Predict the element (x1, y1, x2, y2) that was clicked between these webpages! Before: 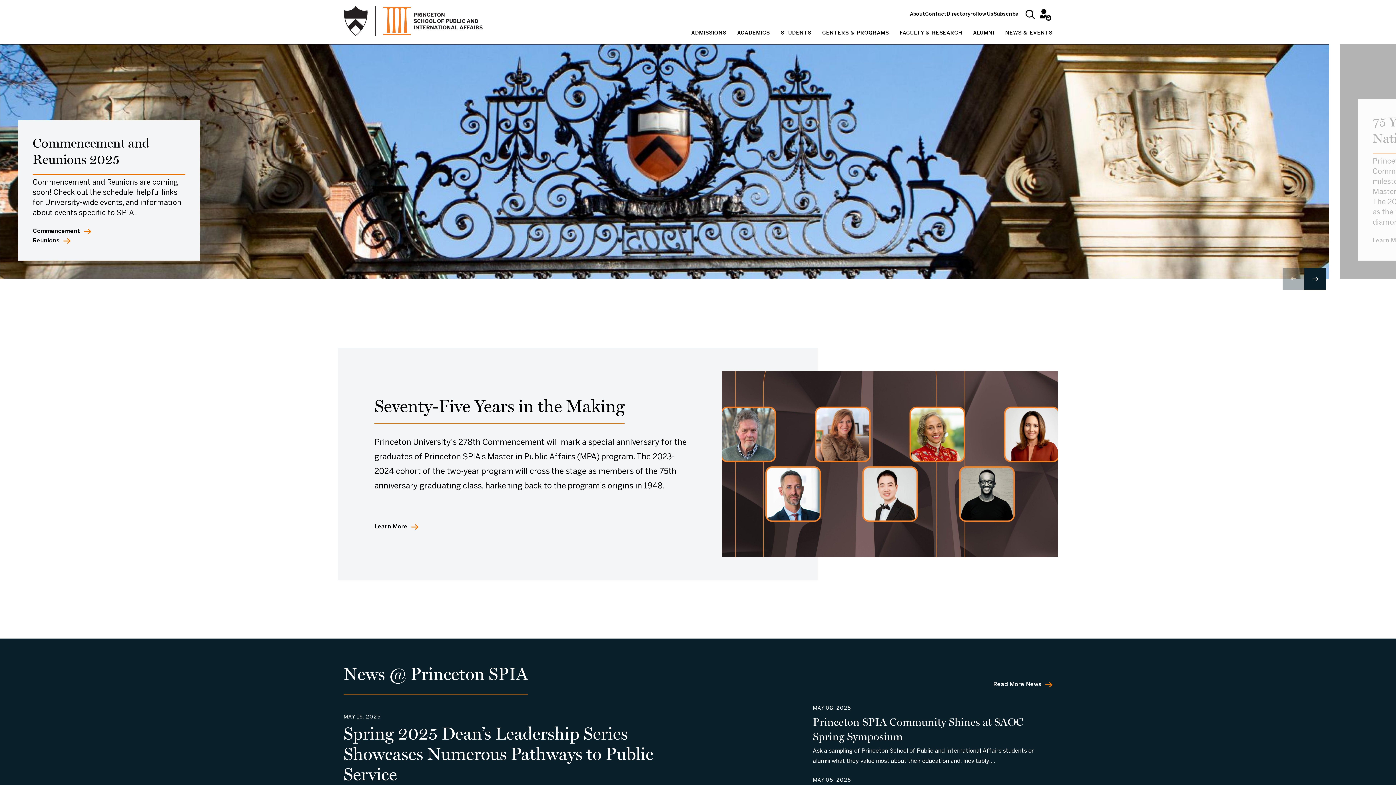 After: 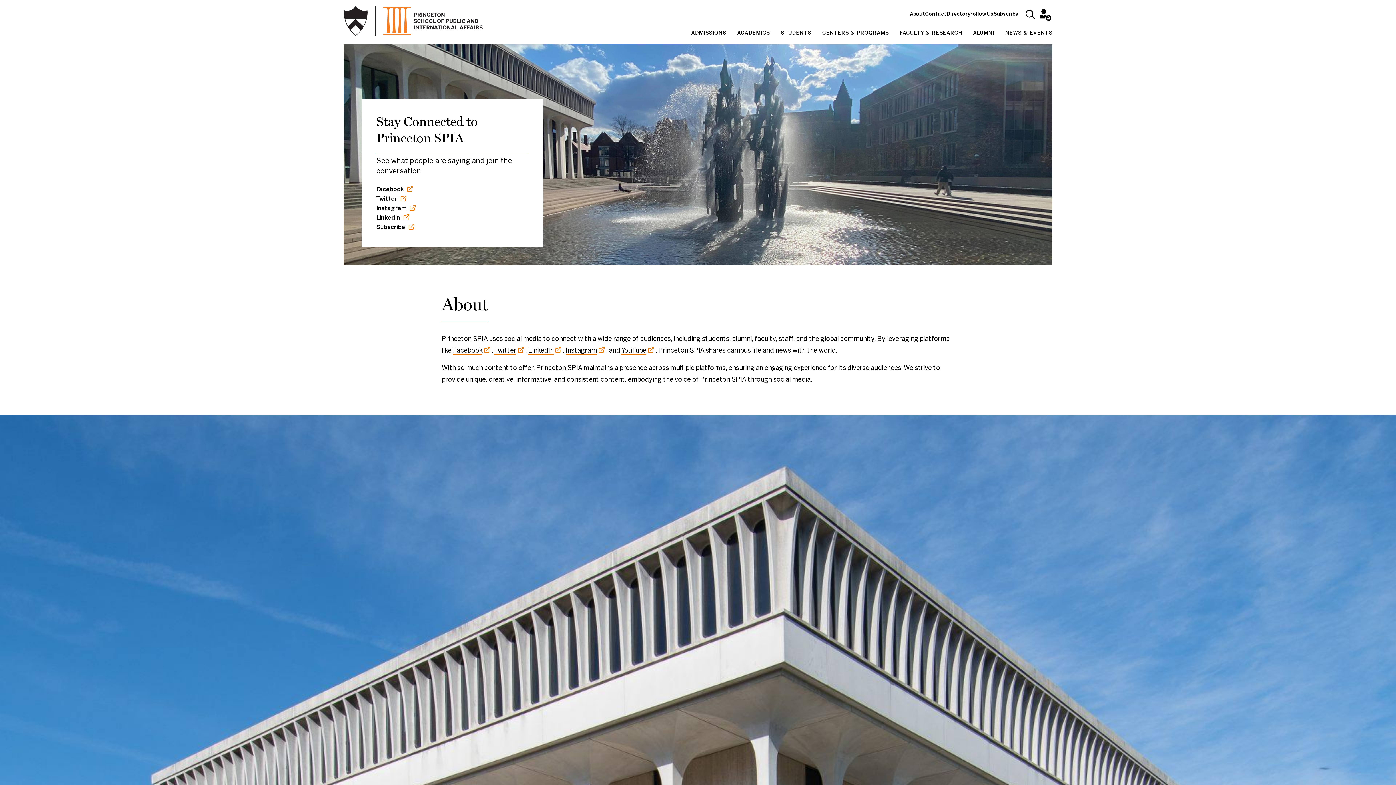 Action: label: Follow Us bbox: (970, 12, 993, 16)